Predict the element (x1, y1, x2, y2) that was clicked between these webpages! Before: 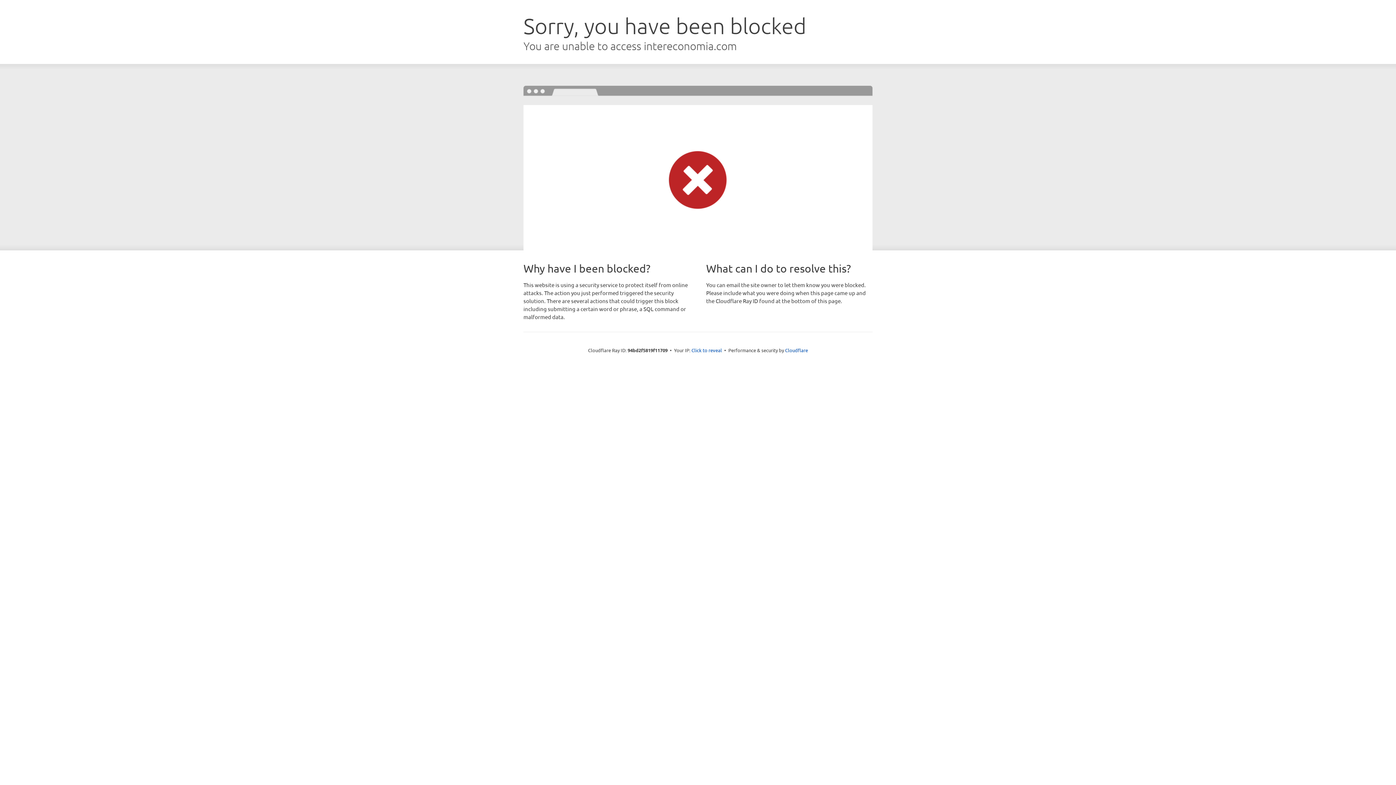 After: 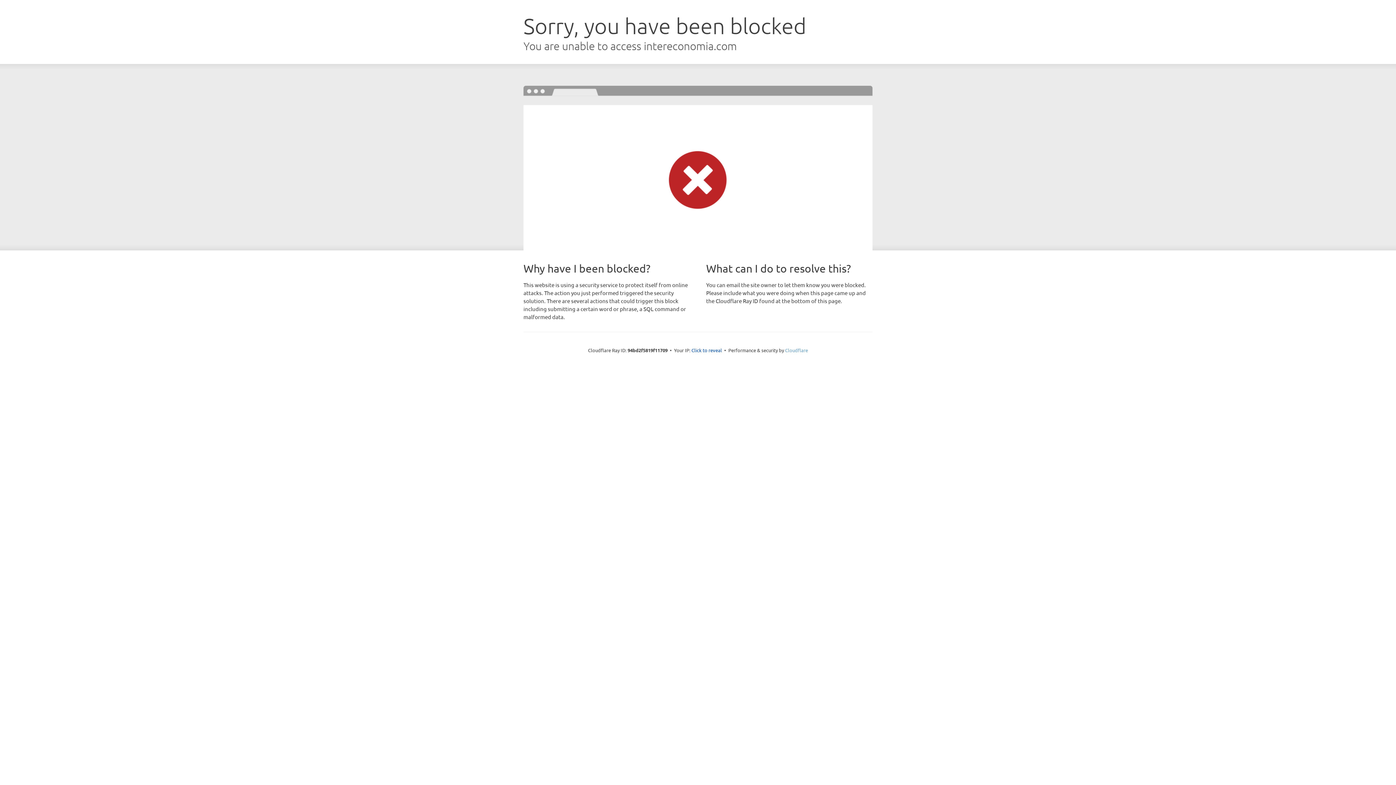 Action: bbox: (785, 347, 808, 353) label: Cloudflare